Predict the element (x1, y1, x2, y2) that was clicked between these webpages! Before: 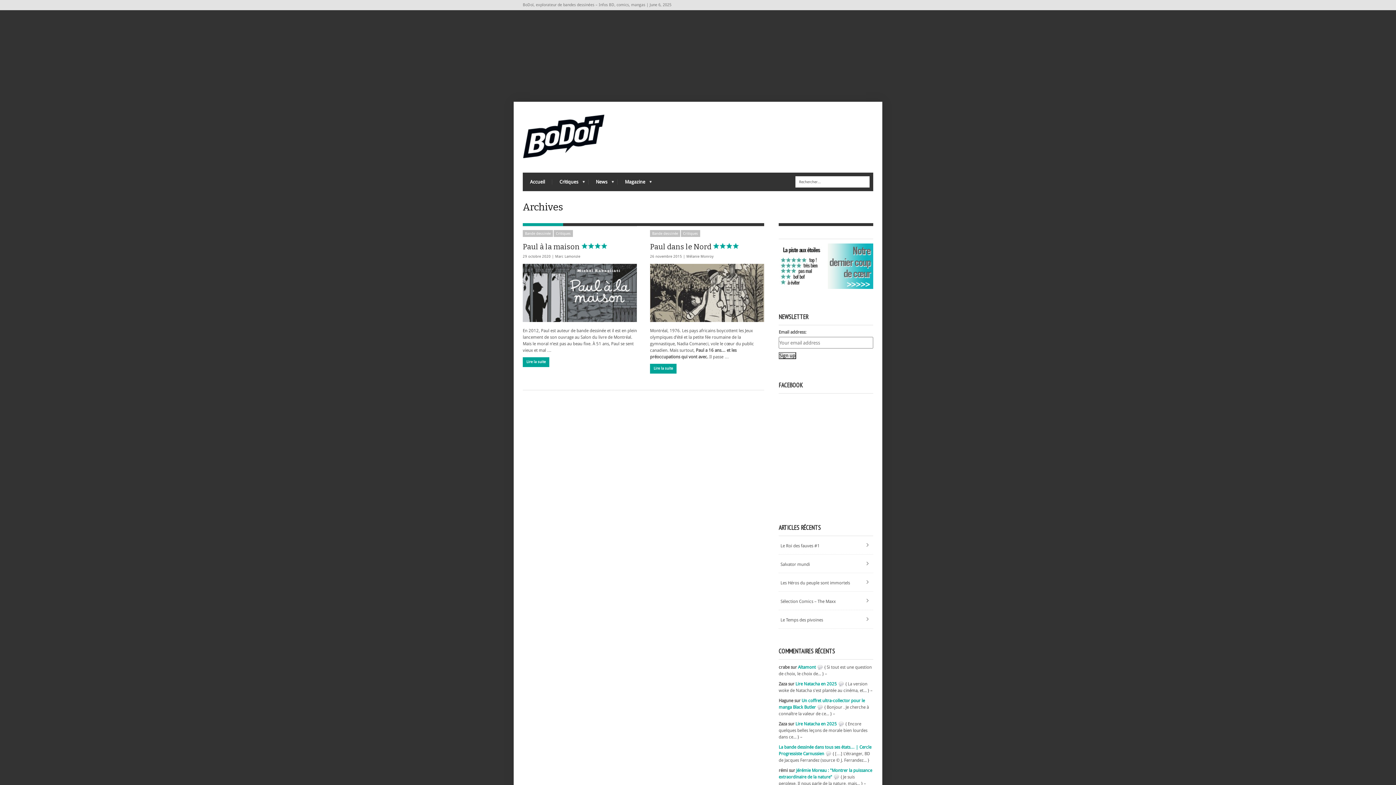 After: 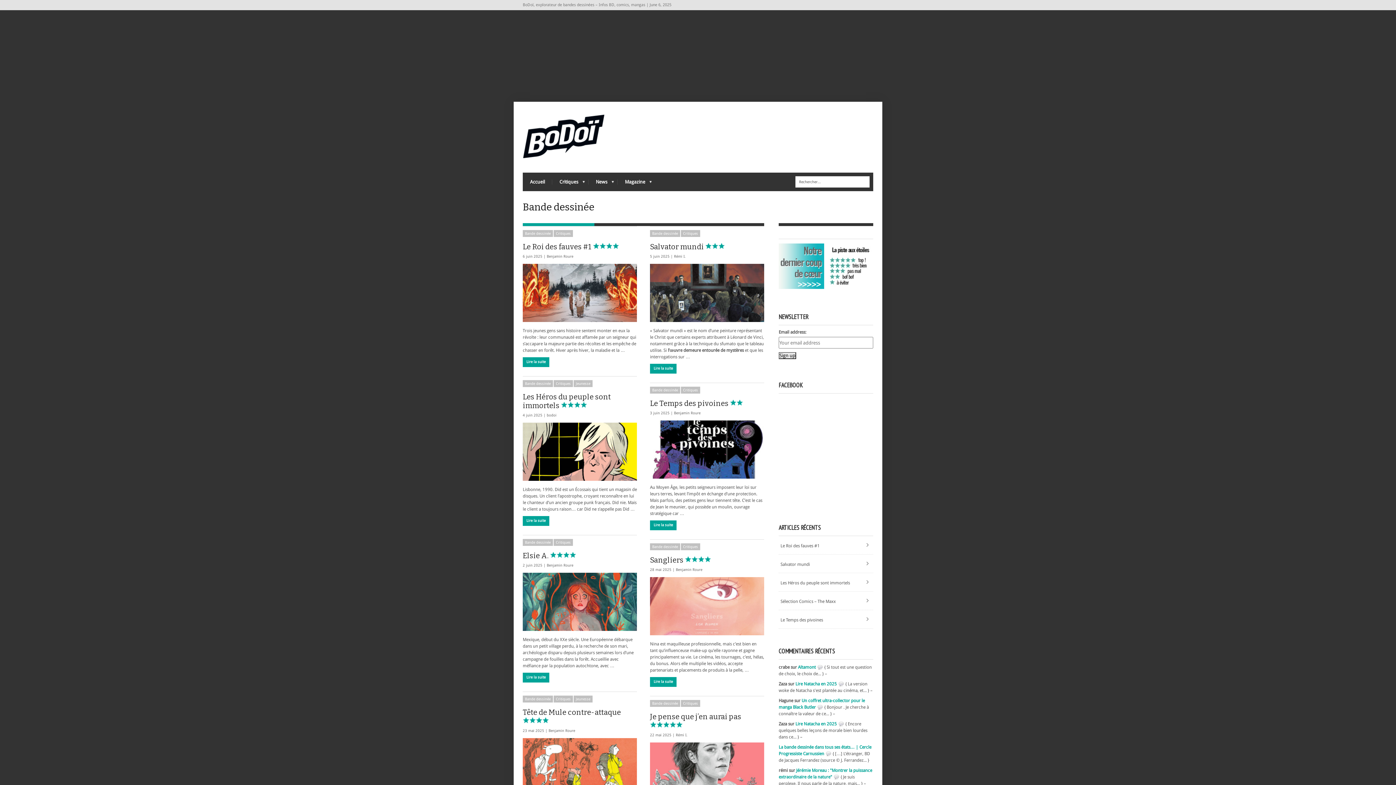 Action: label: Bande dessinée bbox: (522, 230, 553, 237)